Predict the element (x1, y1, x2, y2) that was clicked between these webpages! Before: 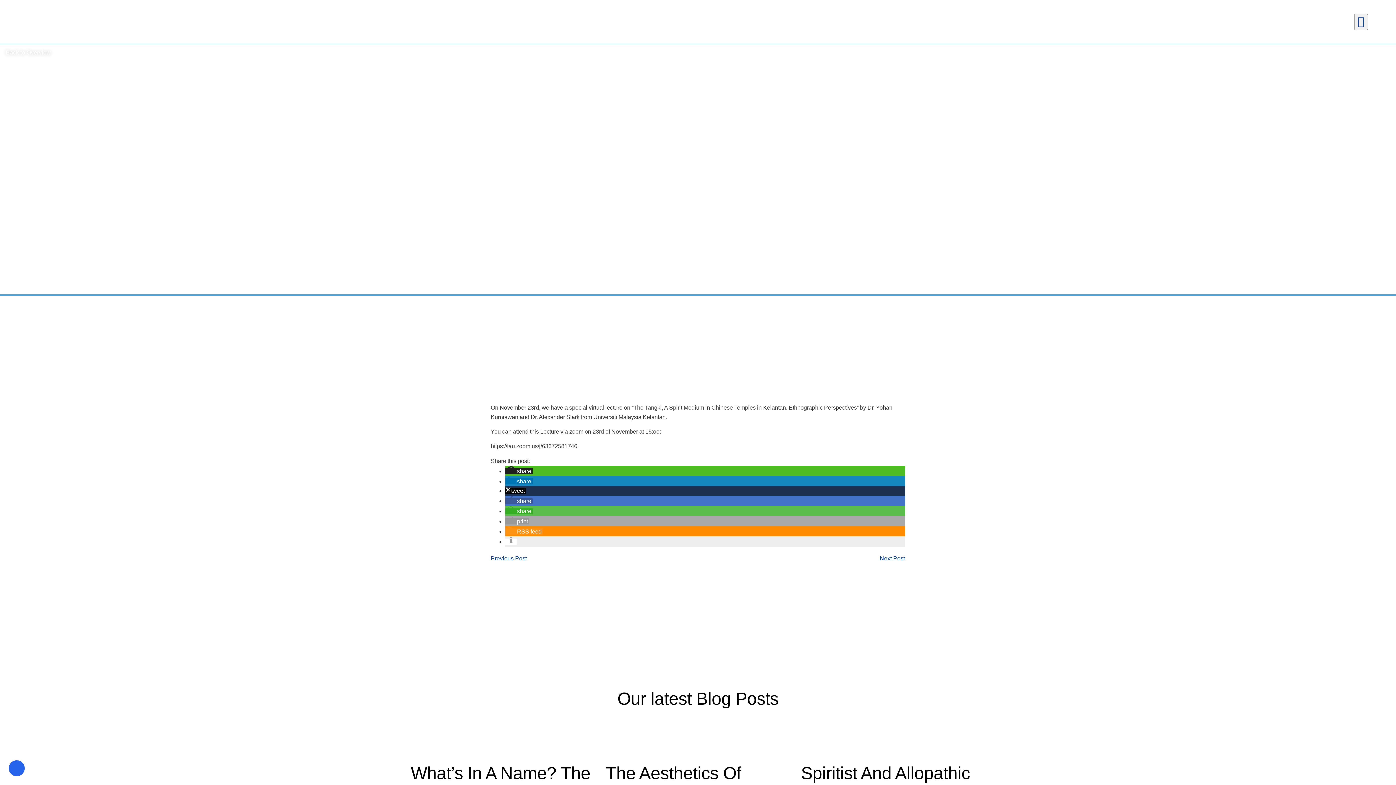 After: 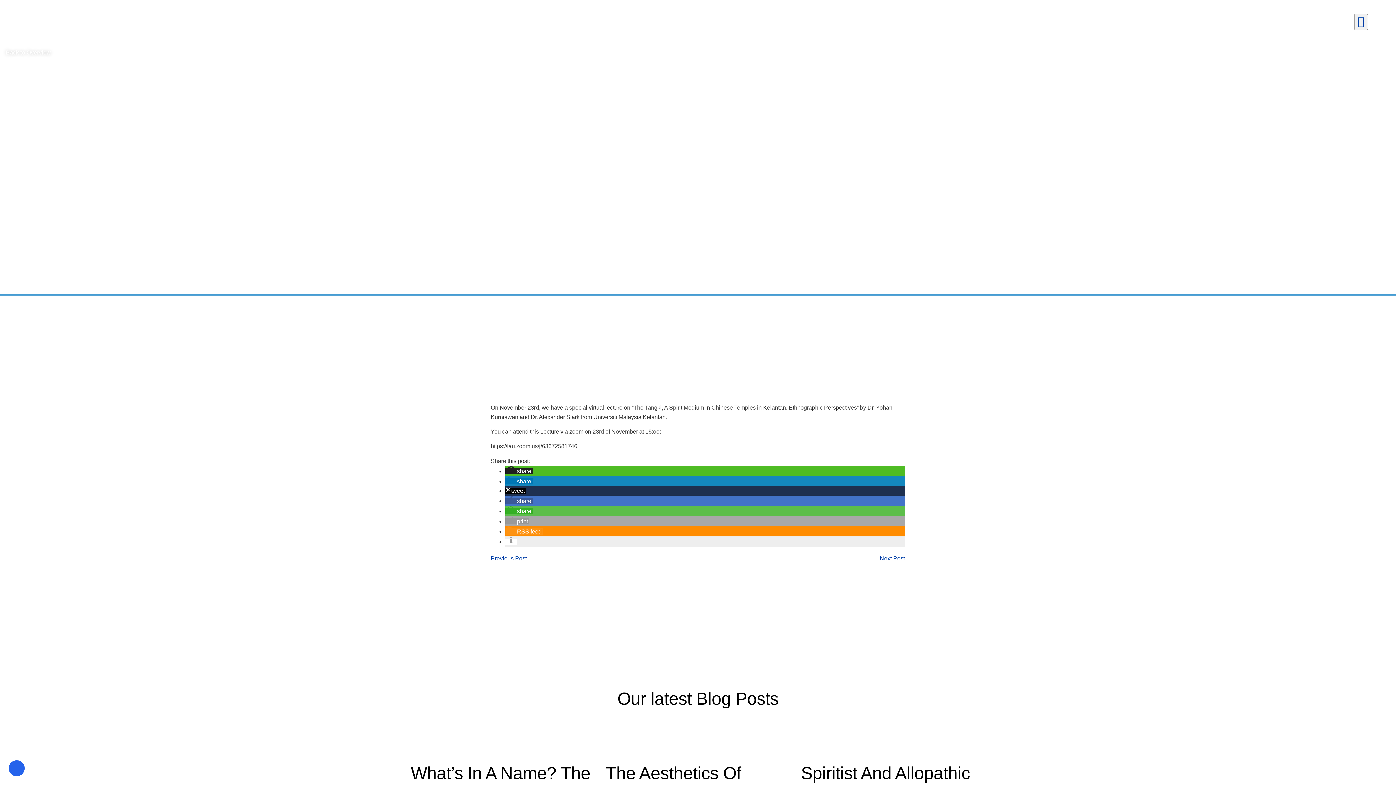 Action: bbox: (505, 528, 543, 534) label: RSS feed